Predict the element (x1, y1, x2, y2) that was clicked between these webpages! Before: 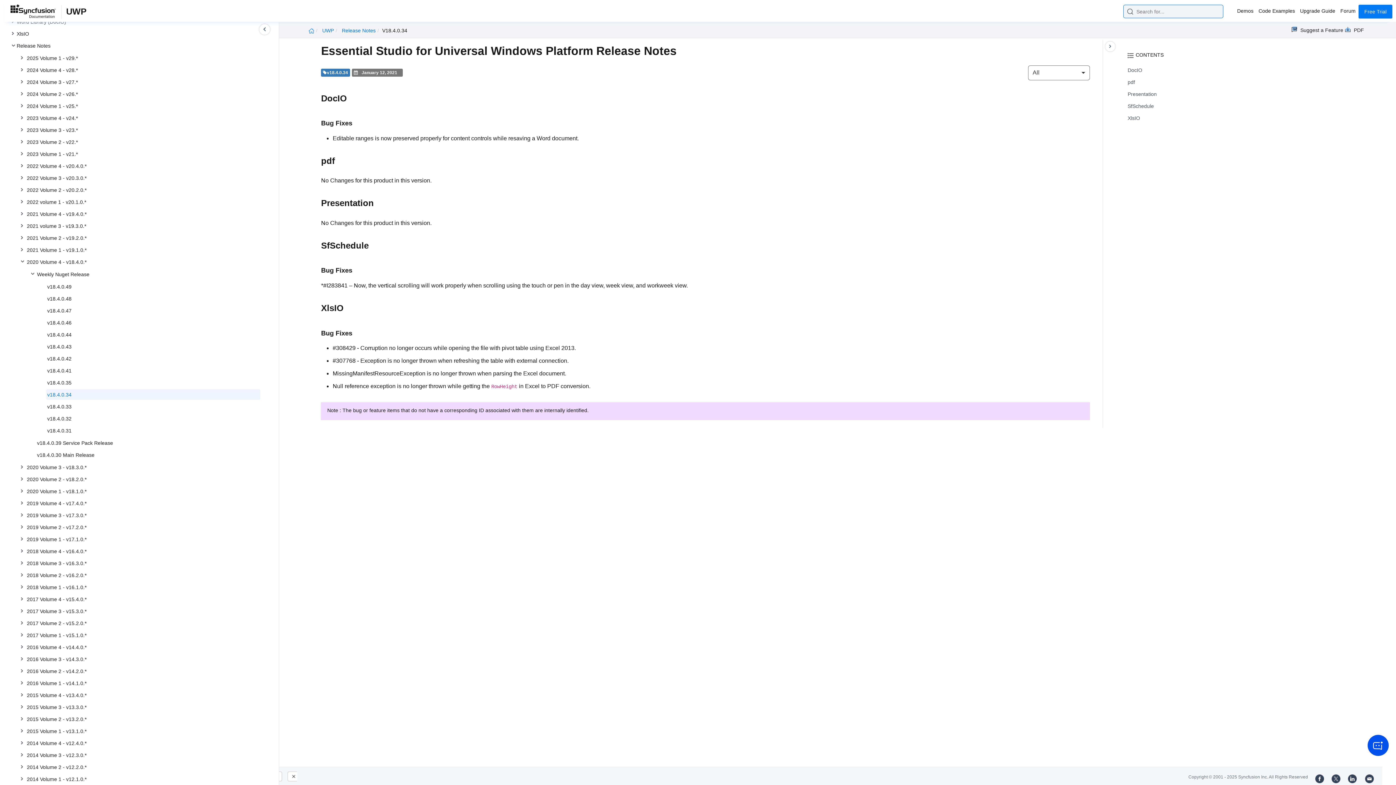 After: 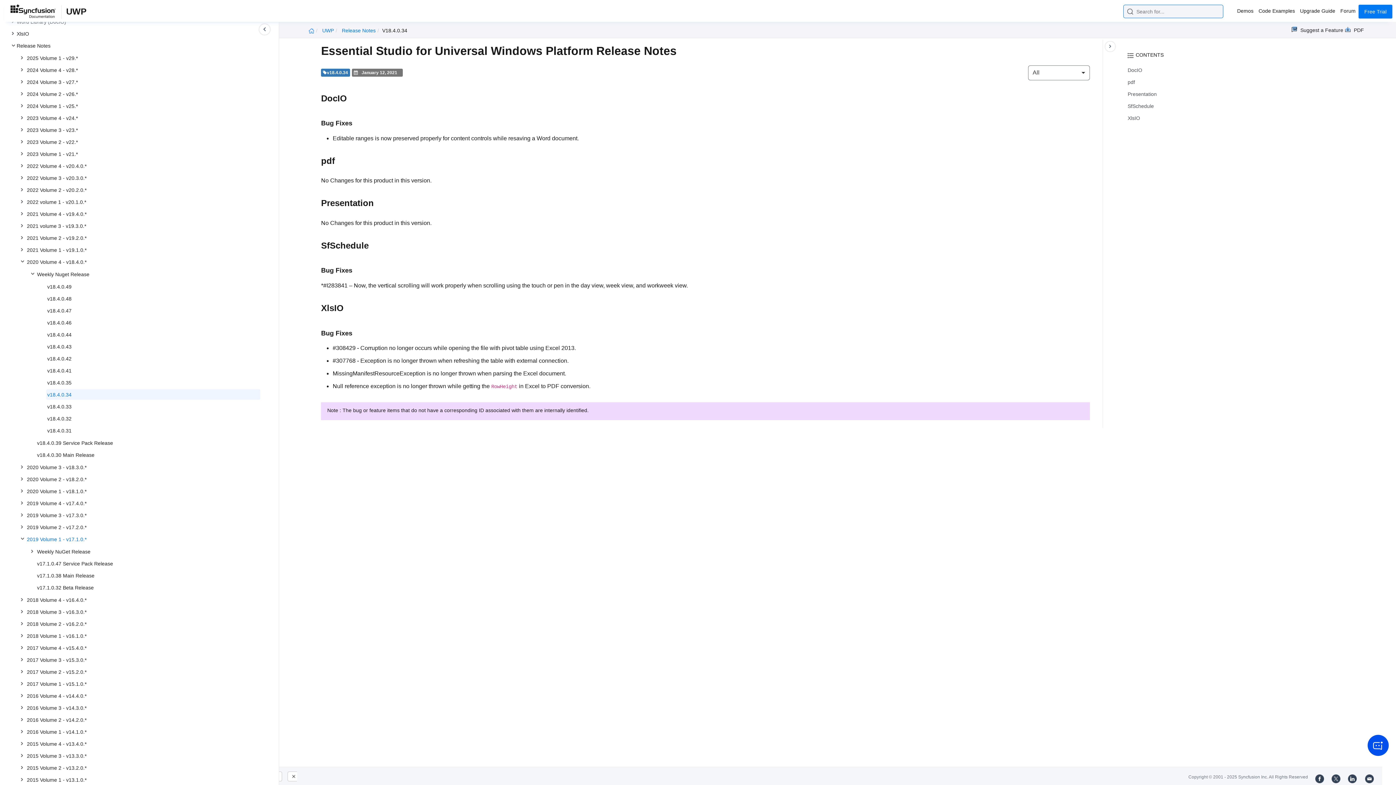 Action: bbox: (25, 534, 260, 544) label: 2019 Volume 1 - v17.1.0.*